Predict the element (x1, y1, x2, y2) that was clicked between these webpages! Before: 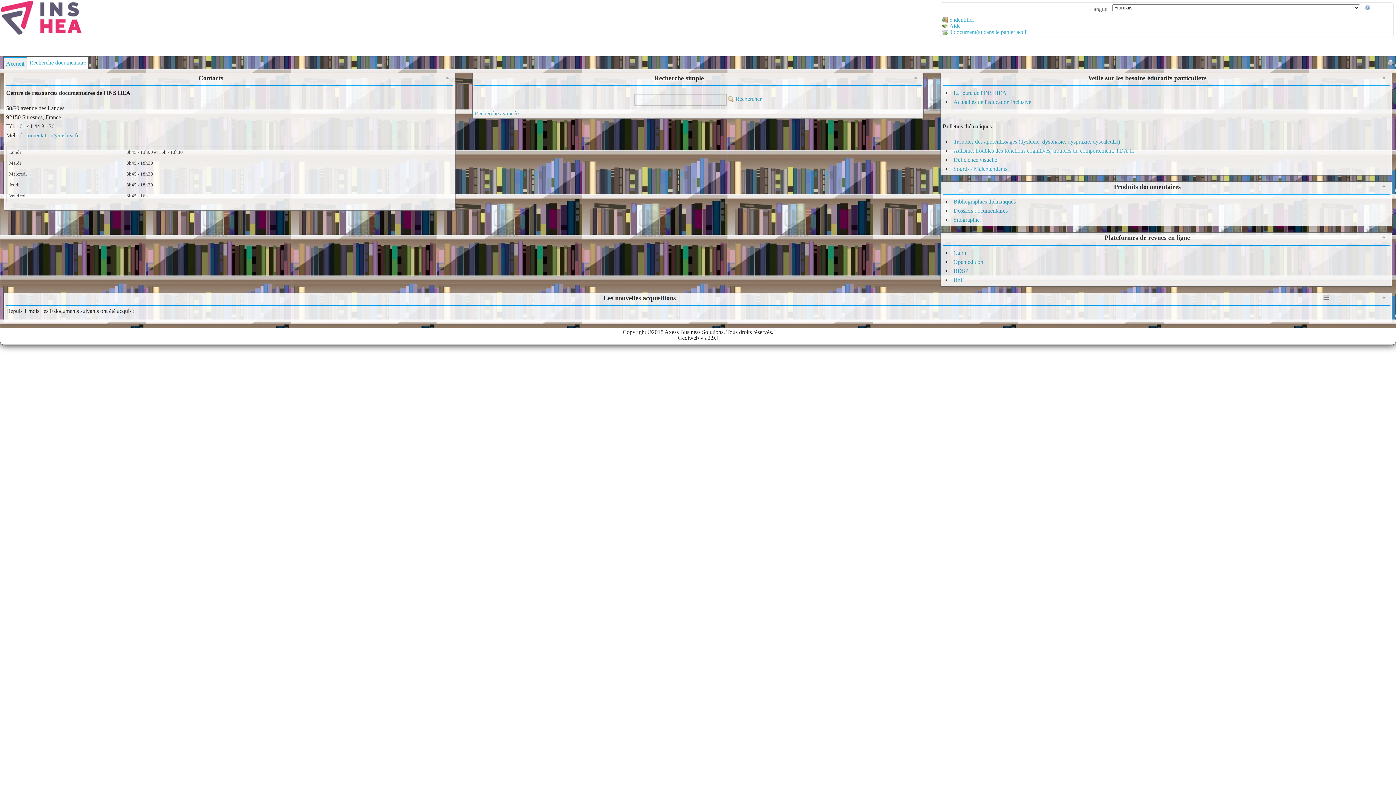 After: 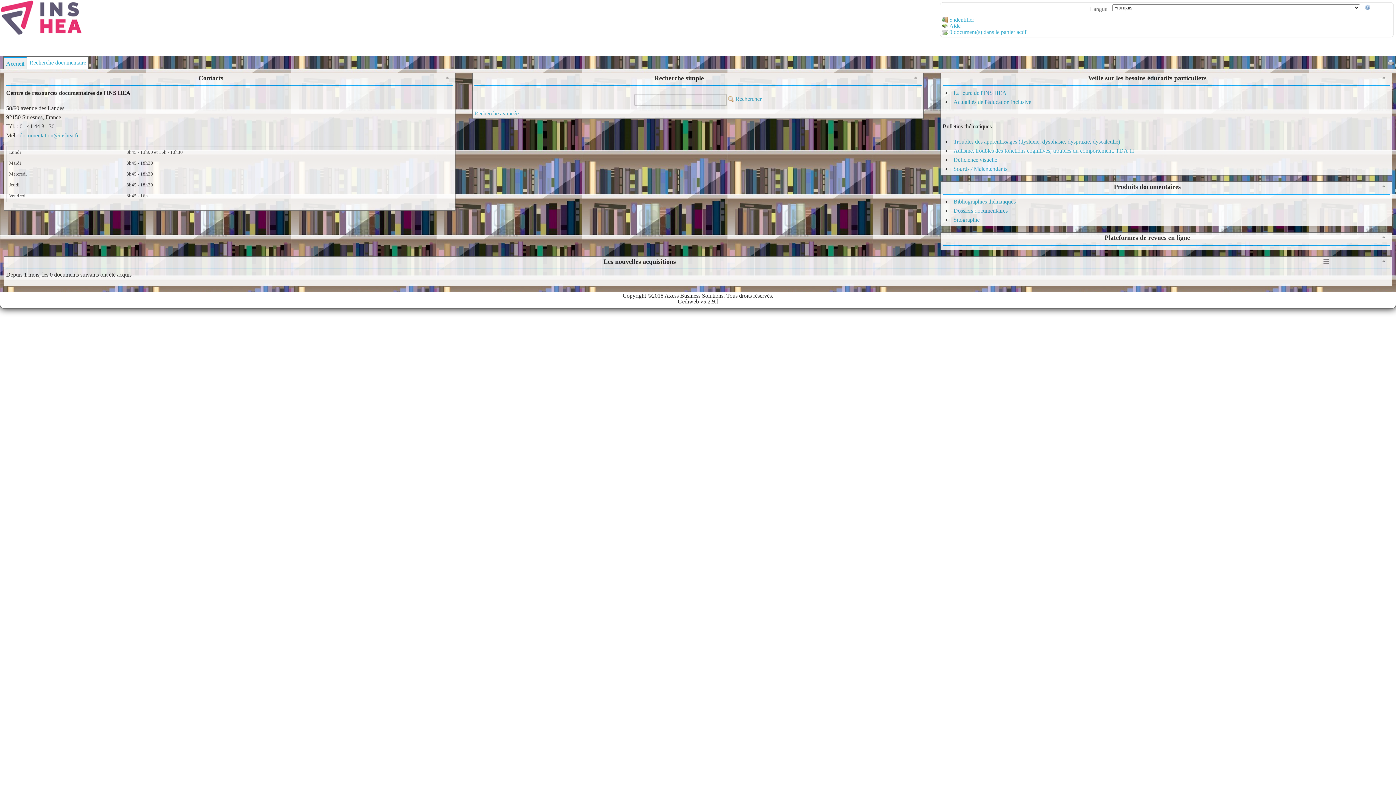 Action: bbox: (1381, 234, 1390, 246)